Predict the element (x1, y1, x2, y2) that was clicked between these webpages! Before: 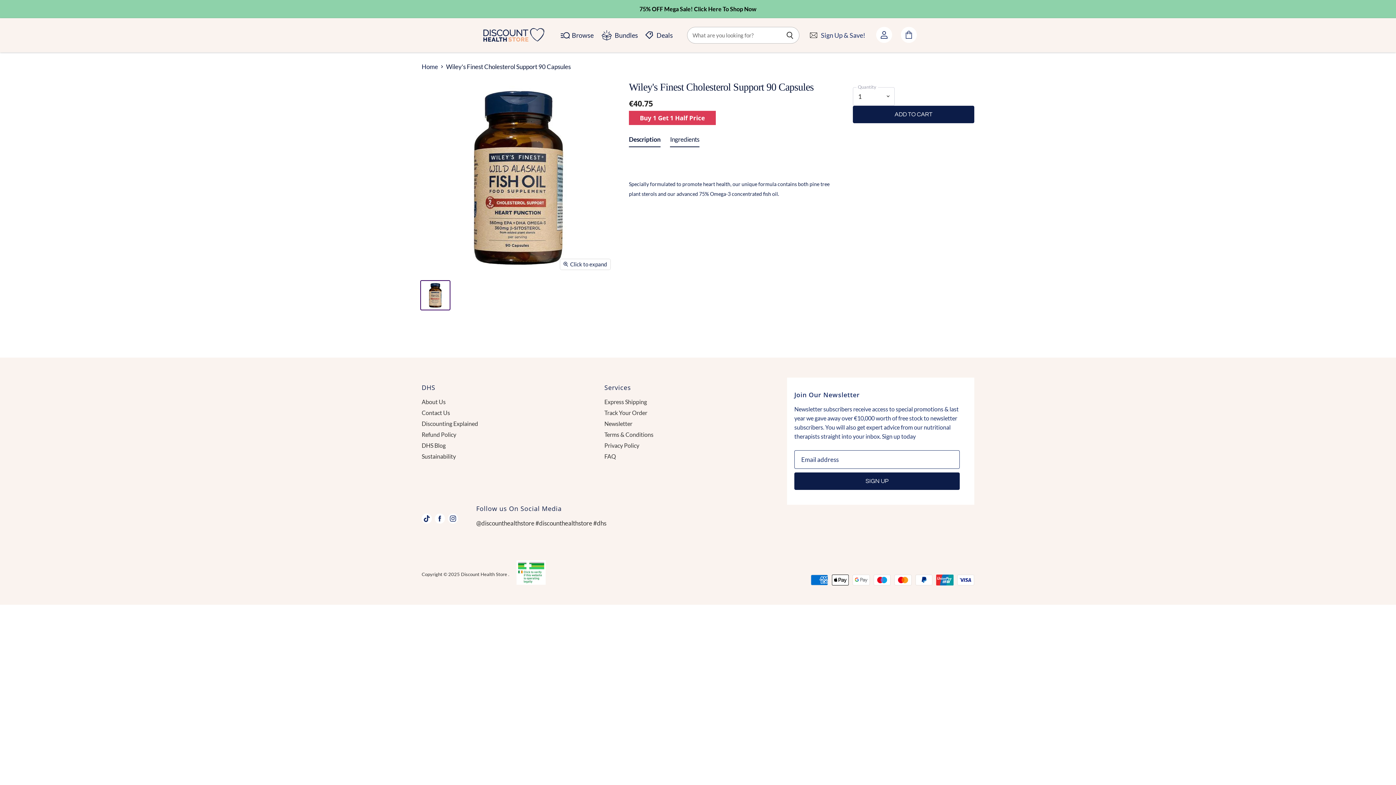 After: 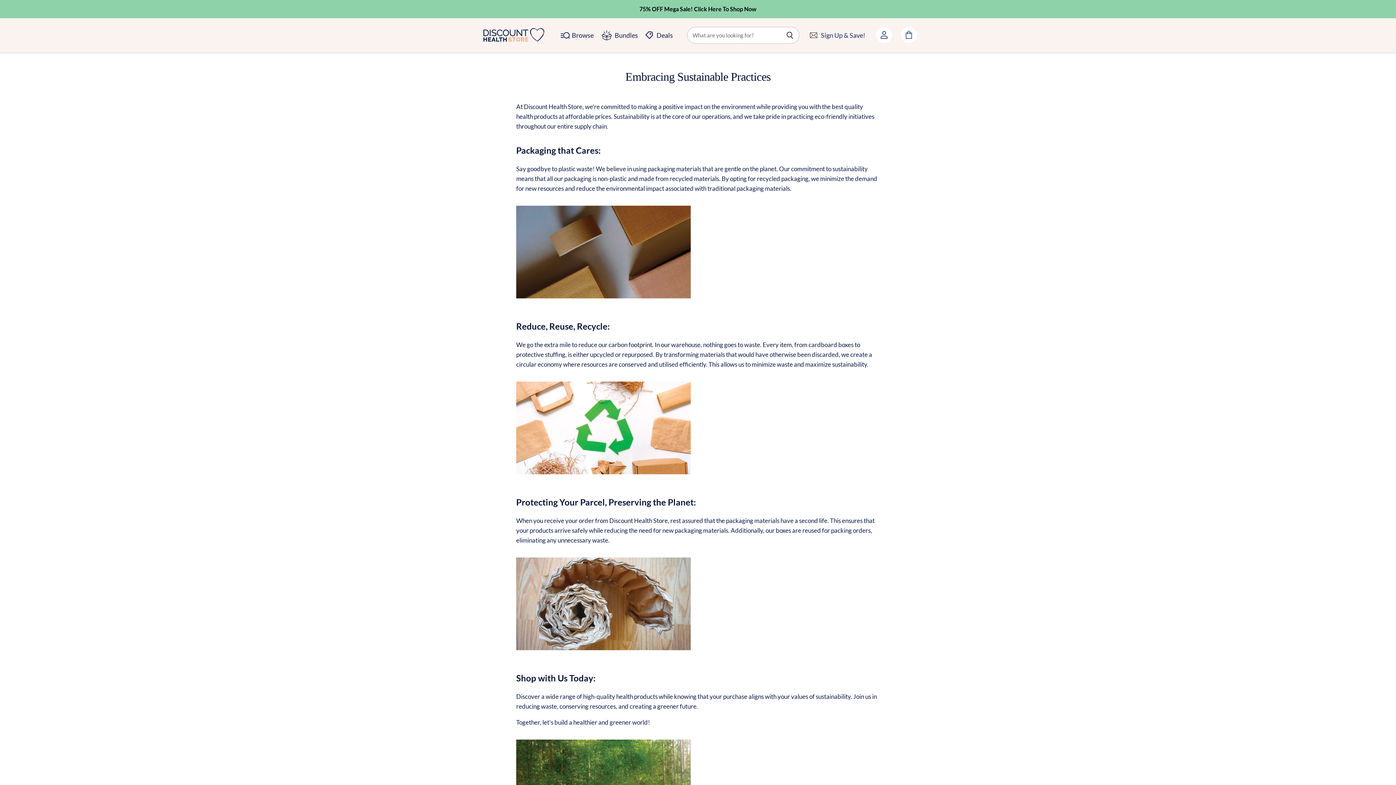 Action: label: Sustainability bbox: (421, 453, 456, 460)